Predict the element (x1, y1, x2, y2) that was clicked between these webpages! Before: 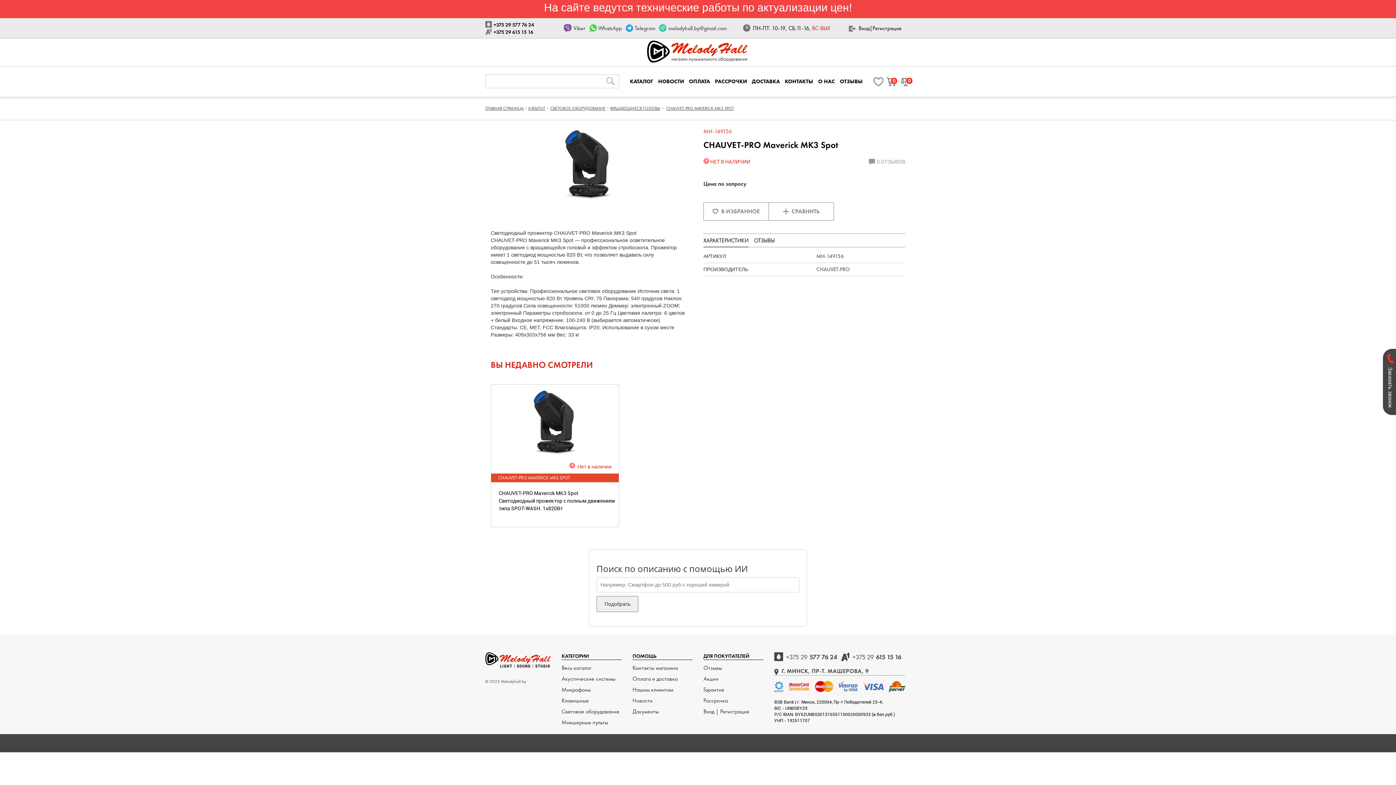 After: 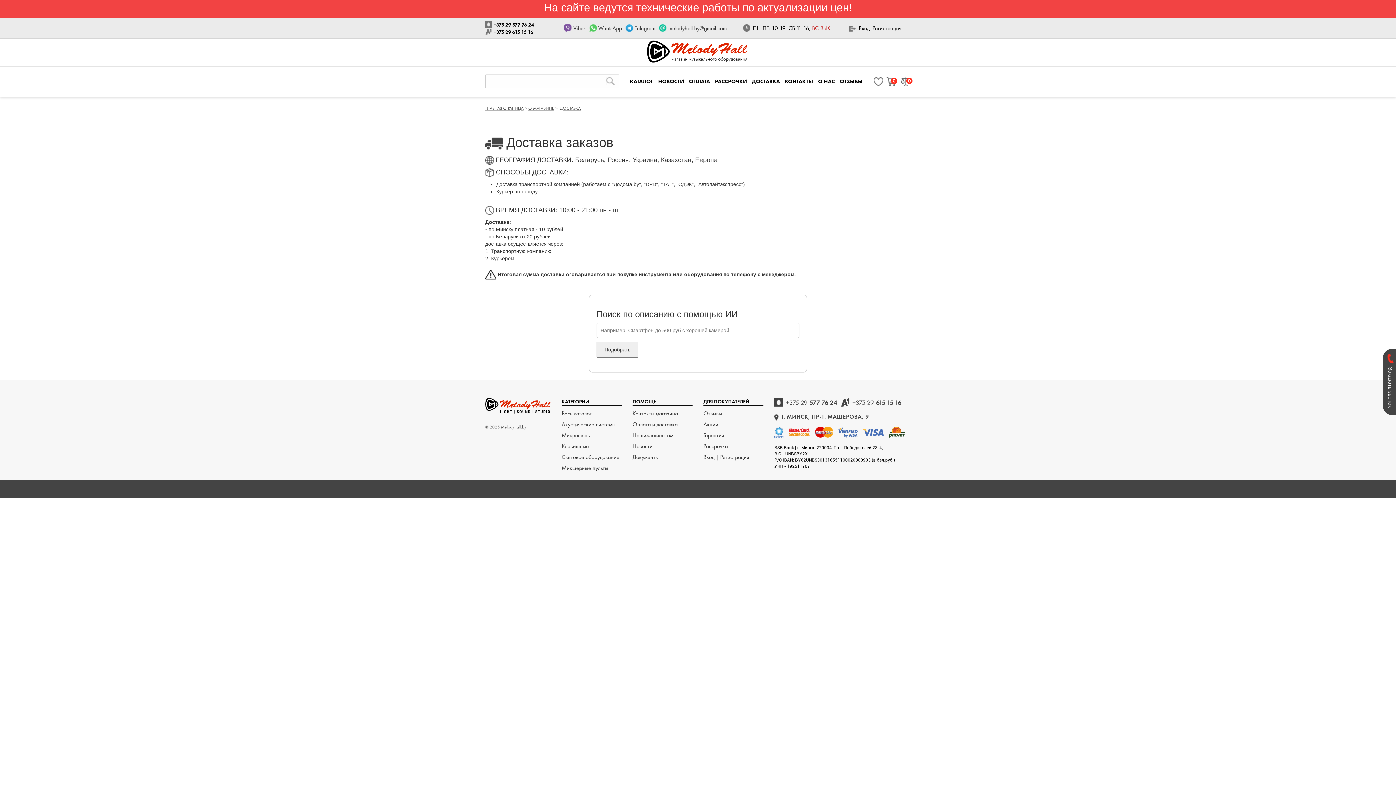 Action: label: ДОСТАВКА bbox: (752, 77, 780, 85)